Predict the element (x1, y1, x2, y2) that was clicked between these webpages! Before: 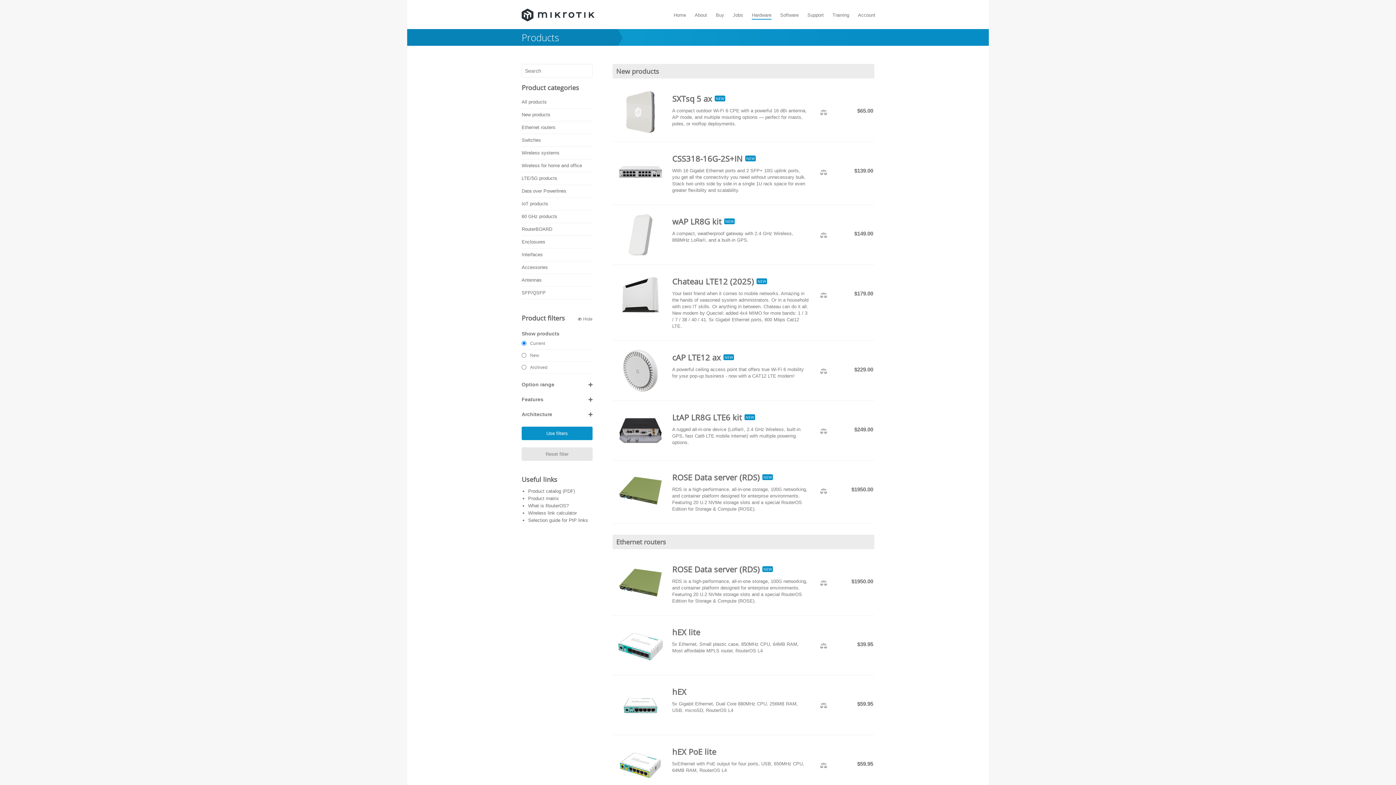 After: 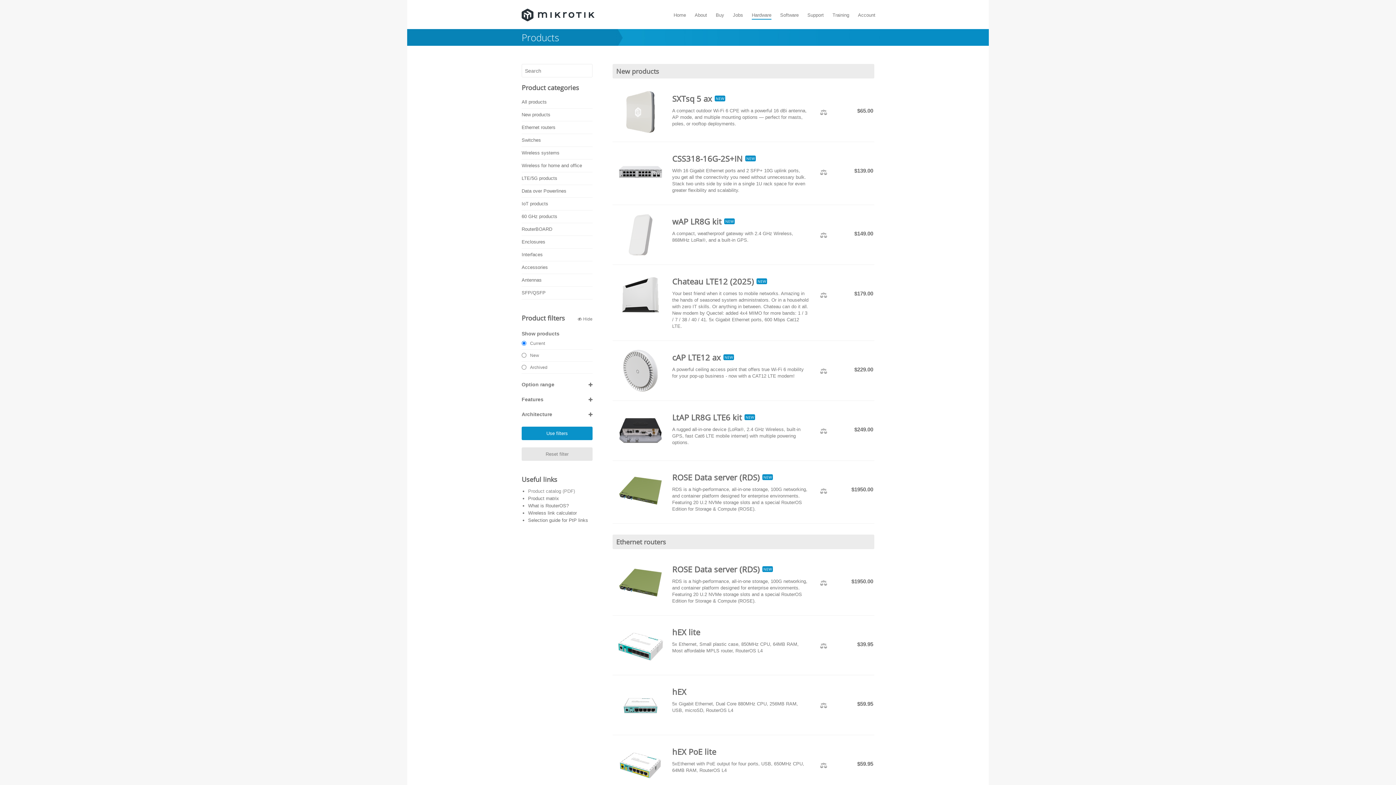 Action: label: Product catalog (PDF) bbox: (528, 488, 575, 494)